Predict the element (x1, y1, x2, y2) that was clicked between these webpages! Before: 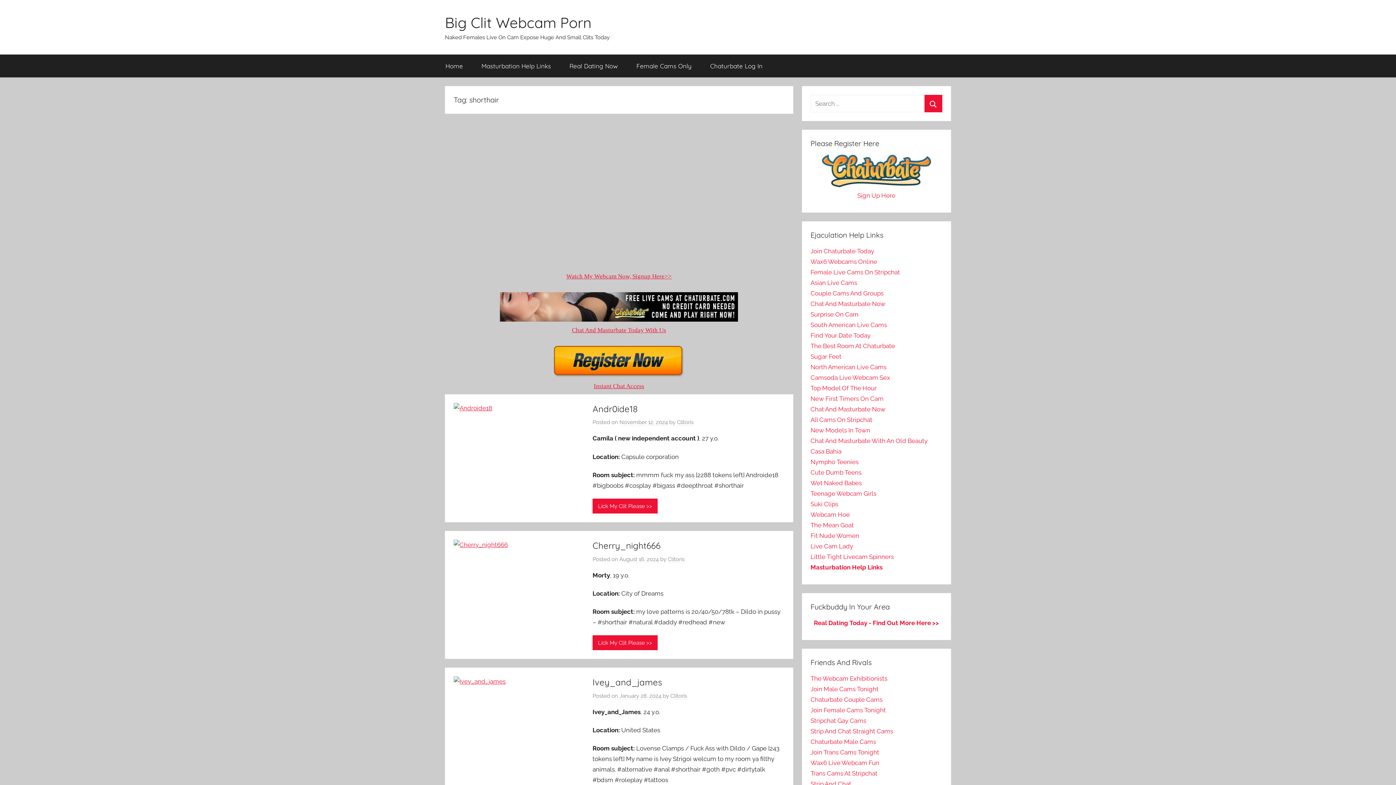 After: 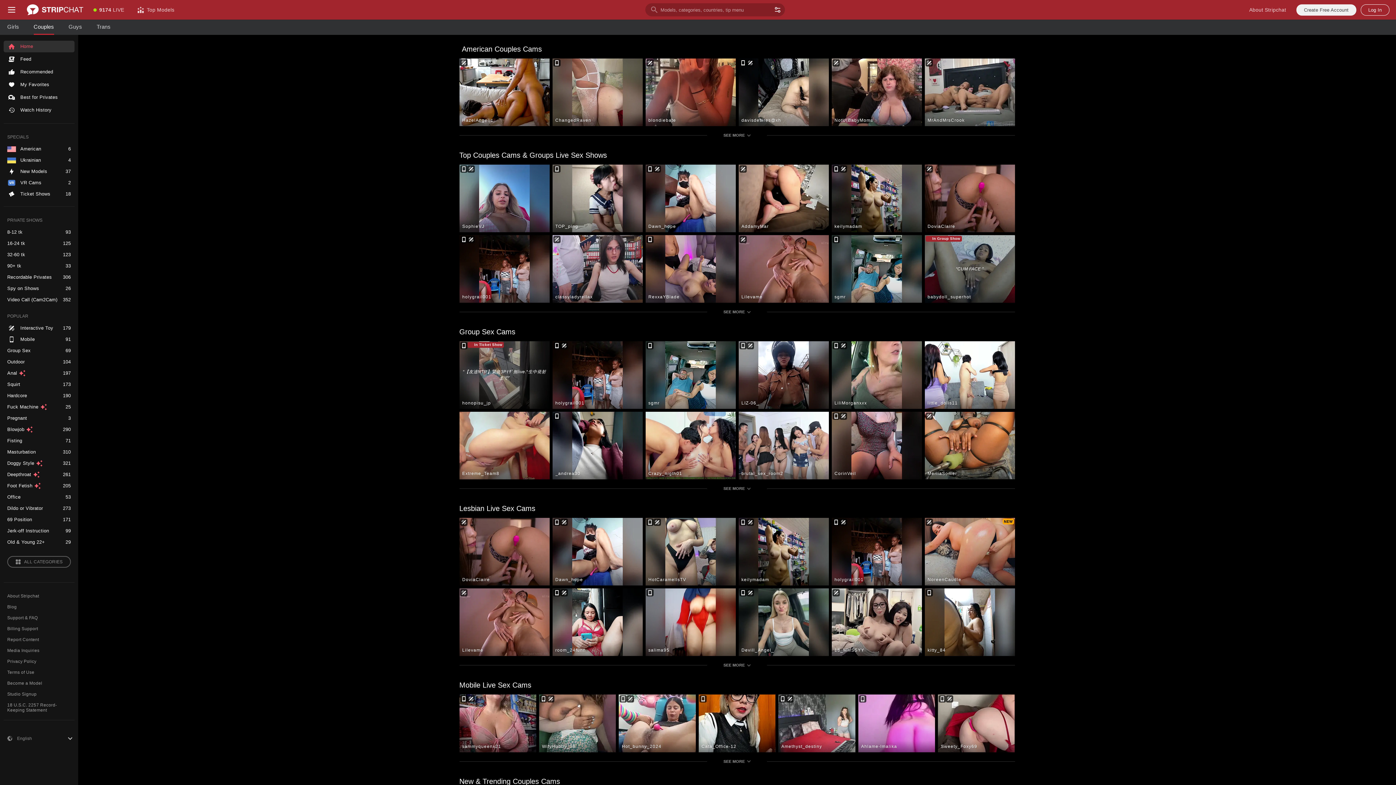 Action: label: Couple Cams And Groups bbox: (810, 289, 883, 297)